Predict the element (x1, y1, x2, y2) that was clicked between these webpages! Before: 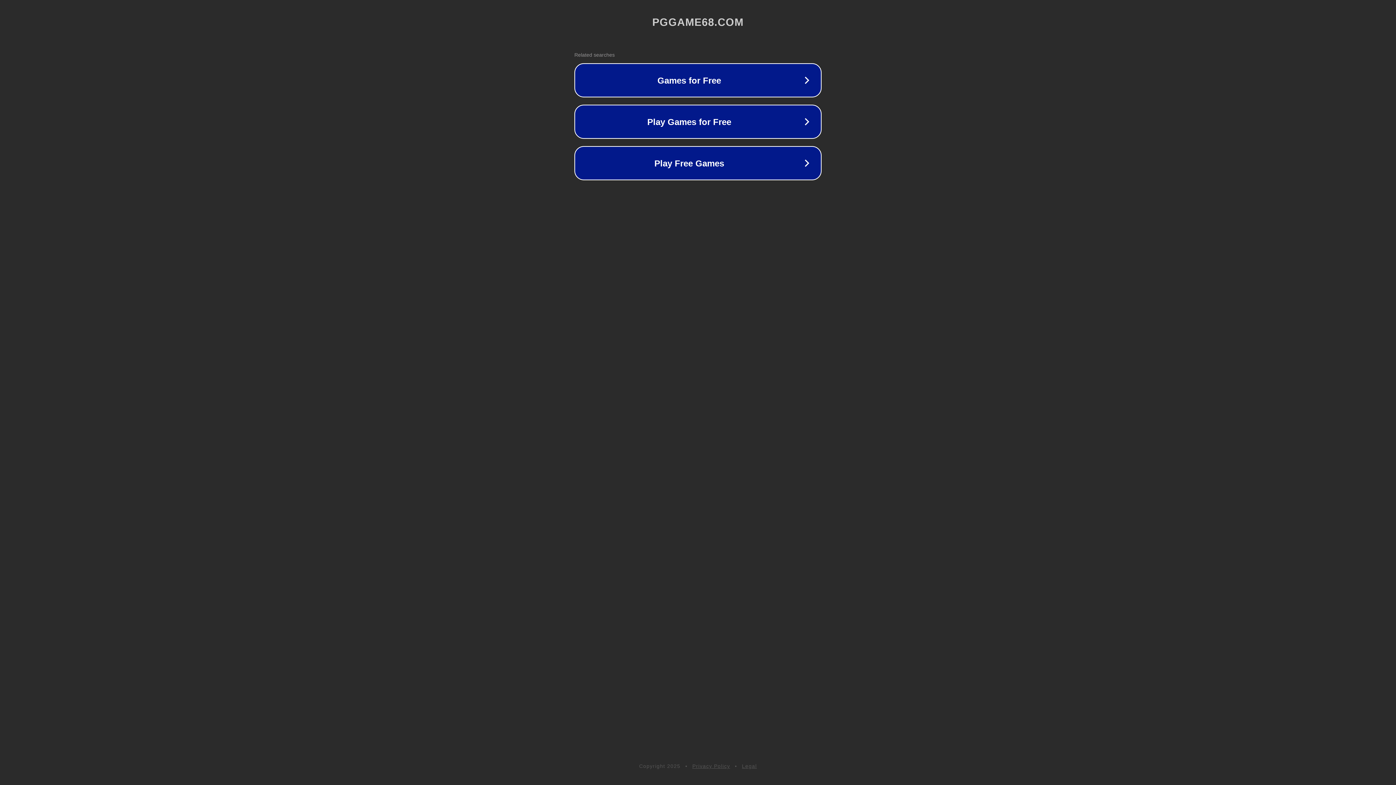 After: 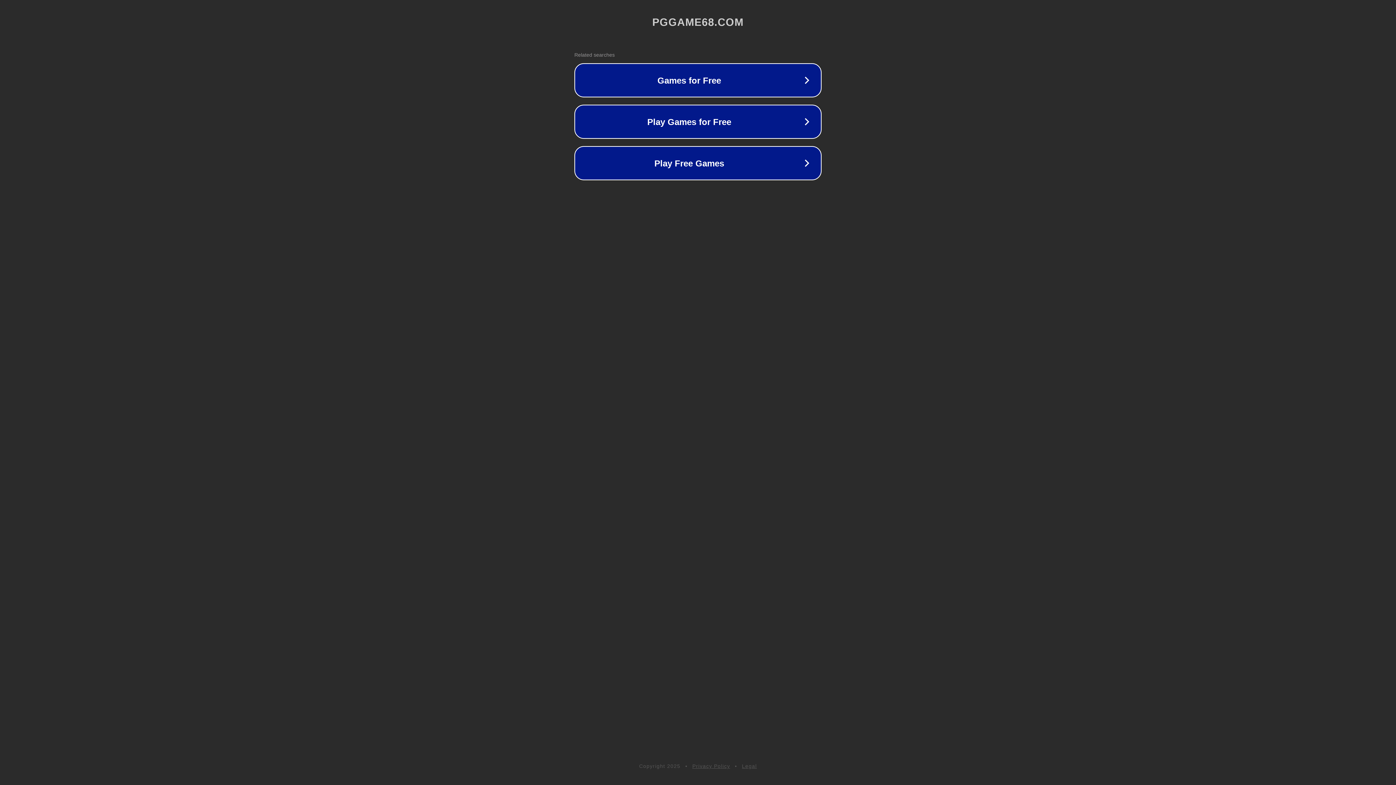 Action: label: Legal bbox: (742, 763, 757, 769)